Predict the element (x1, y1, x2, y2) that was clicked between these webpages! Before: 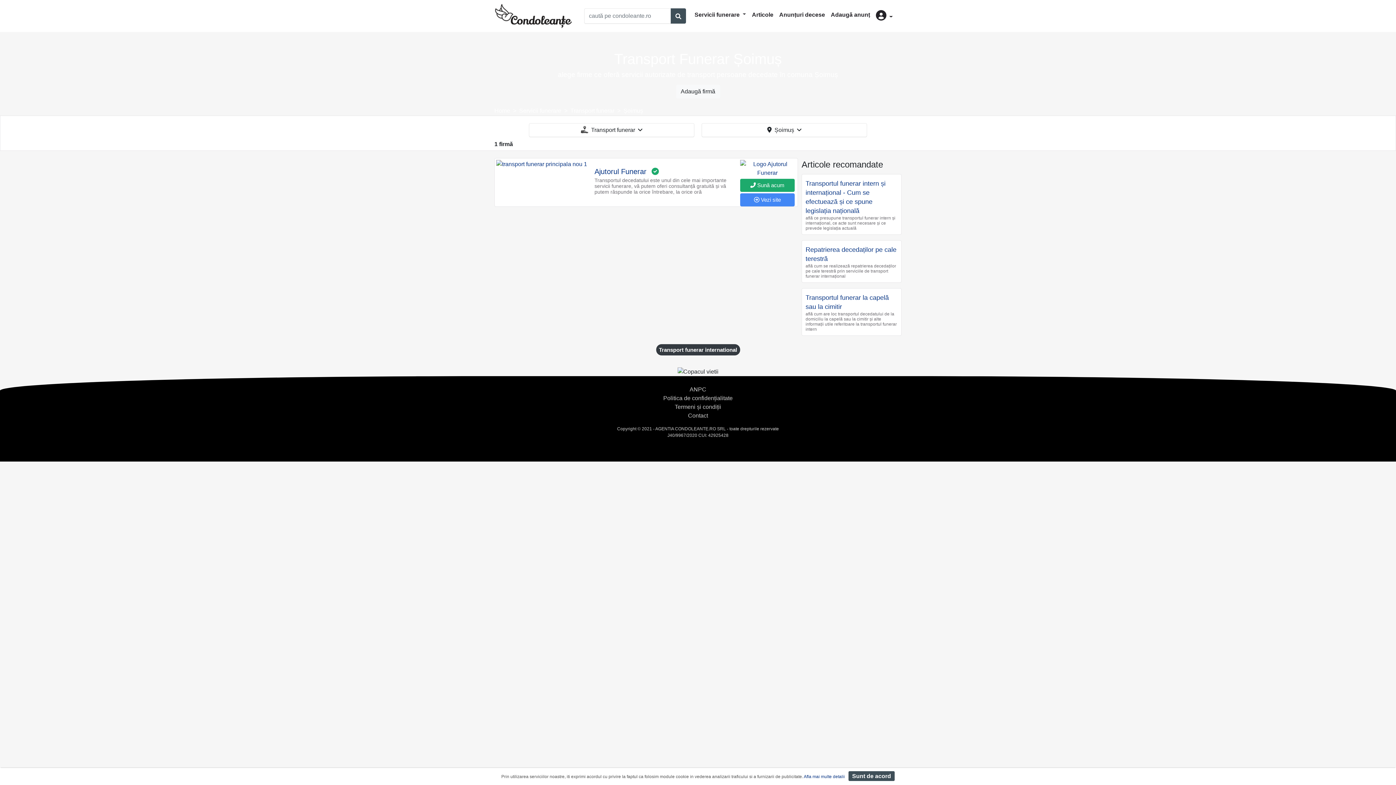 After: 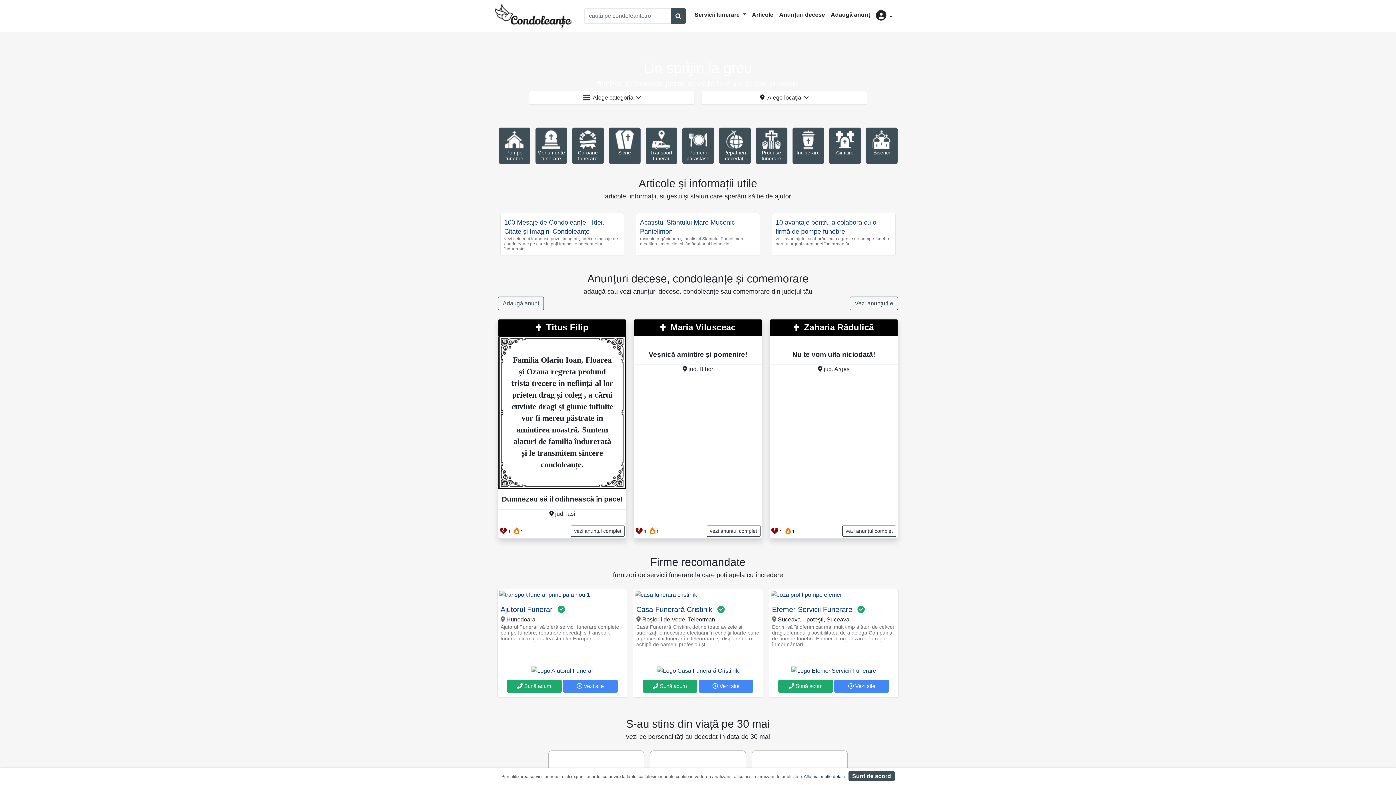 Action: bbox: (494, 1, 572, 30)